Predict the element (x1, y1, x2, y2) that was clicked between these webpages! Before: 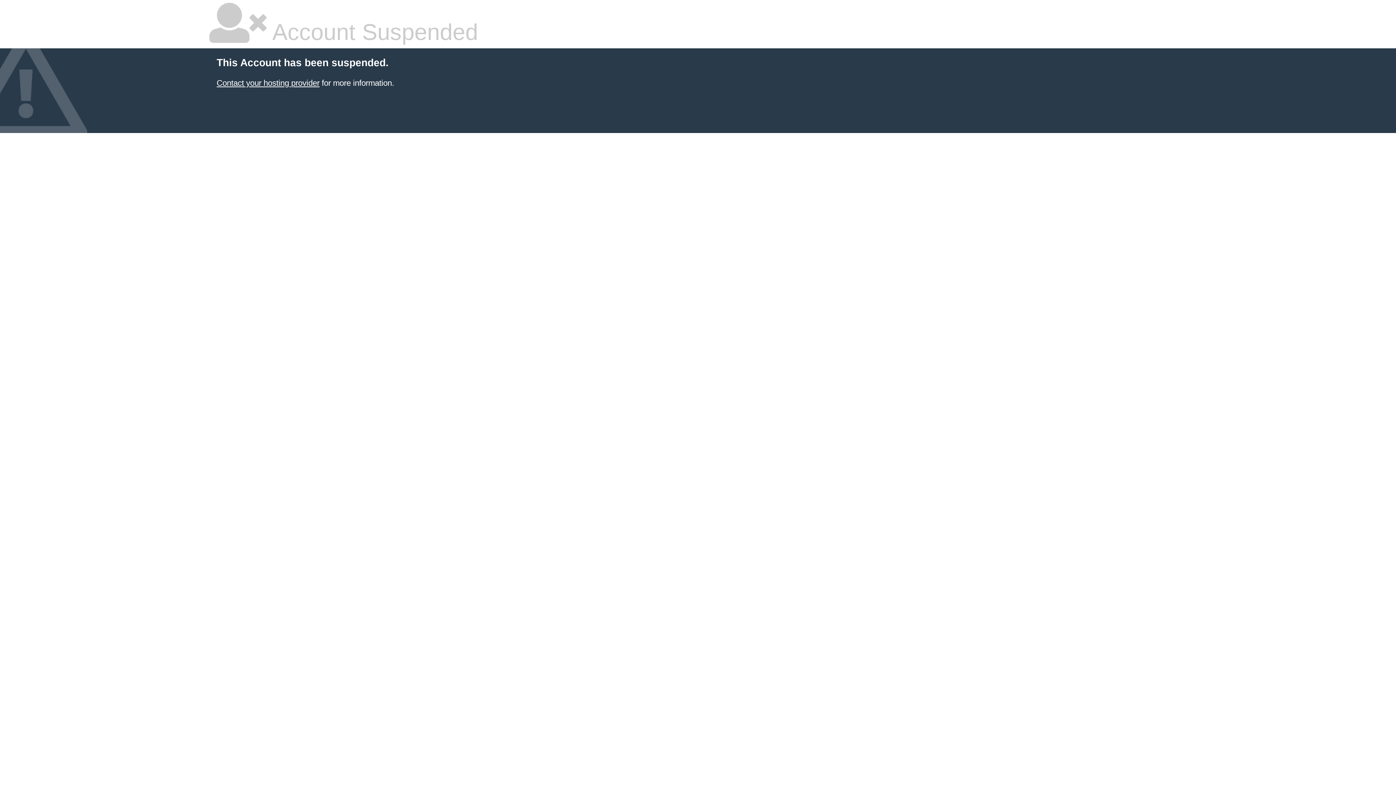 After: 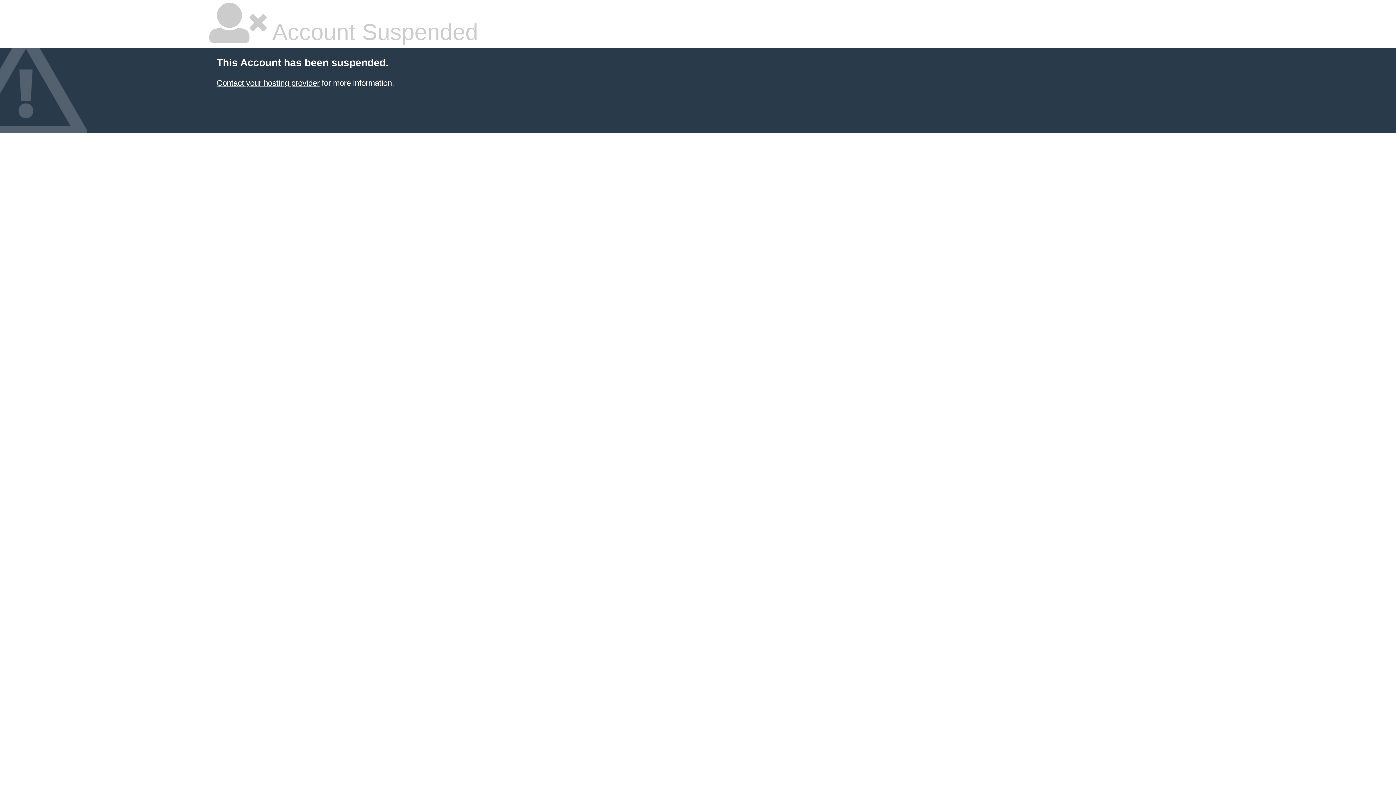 Action: bbox: (216, 78, 319, 87) label: Contact your hosting provider